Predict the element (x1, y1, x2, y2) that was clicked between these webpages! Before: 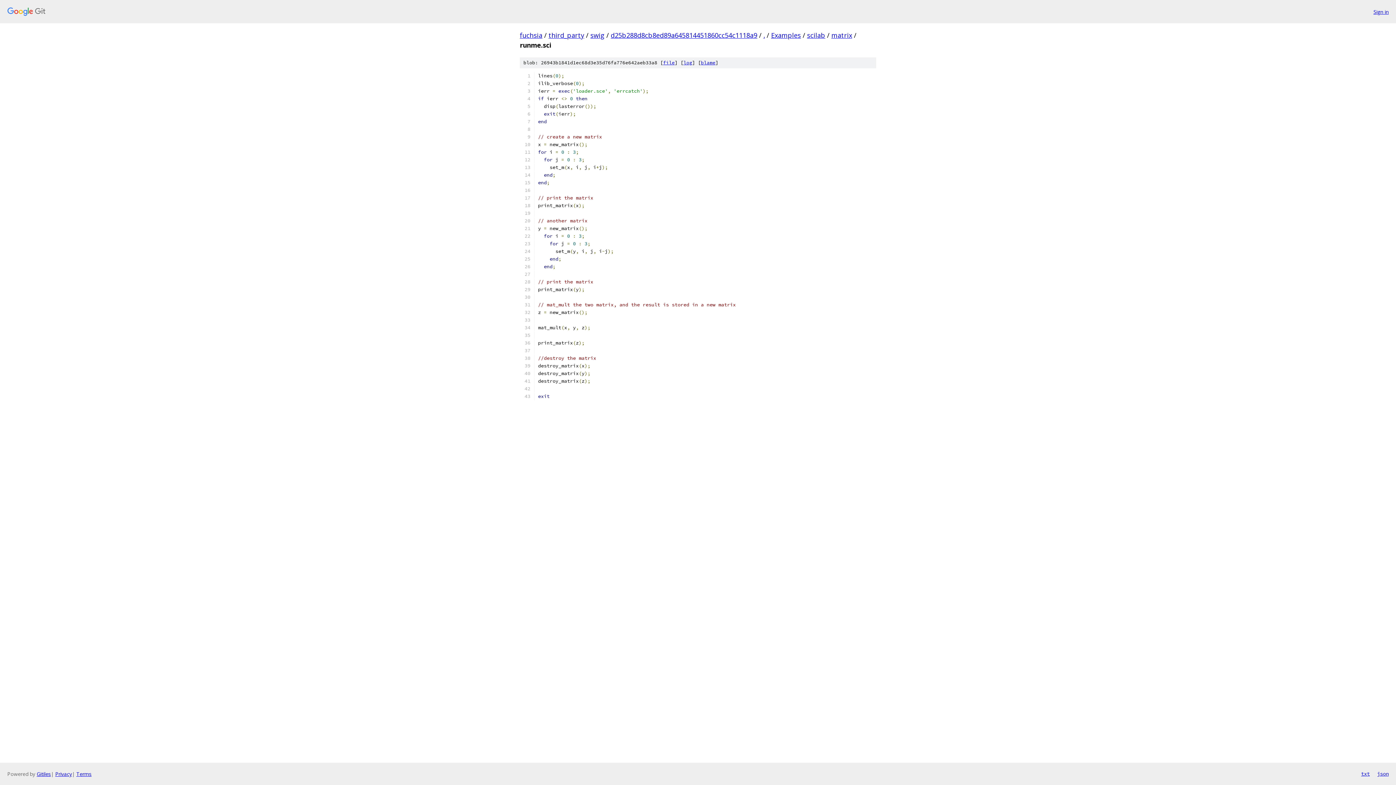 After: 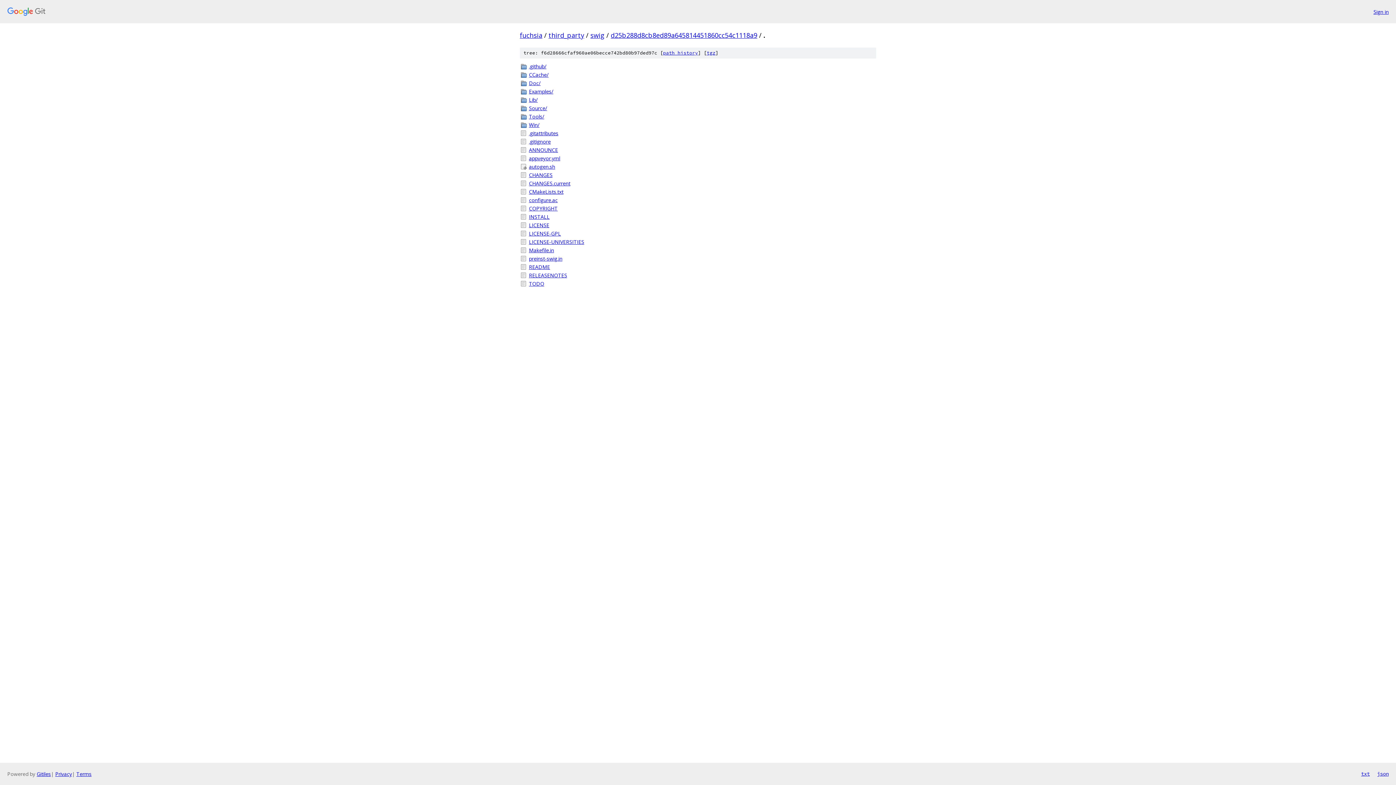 Action: label: . bbox: (763, 30, 765, 39)